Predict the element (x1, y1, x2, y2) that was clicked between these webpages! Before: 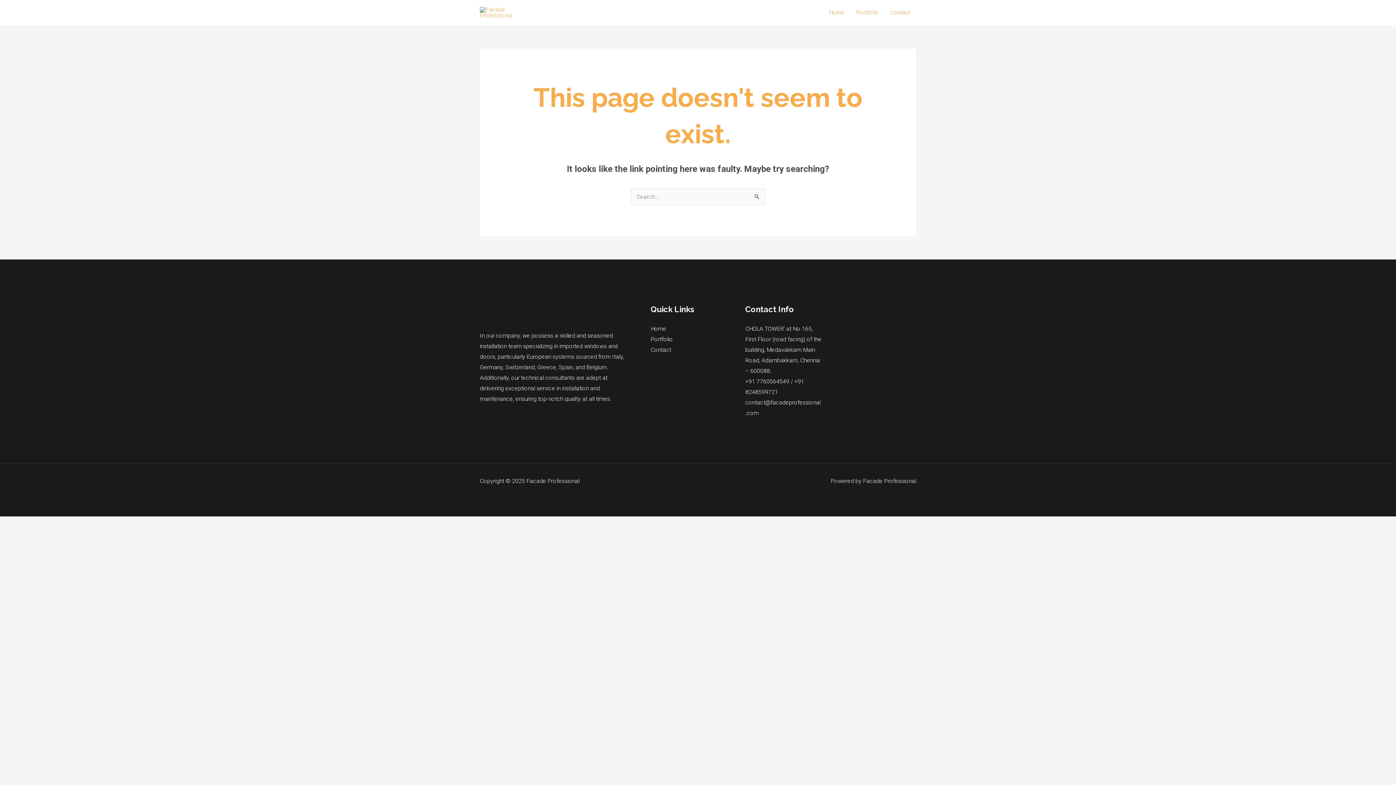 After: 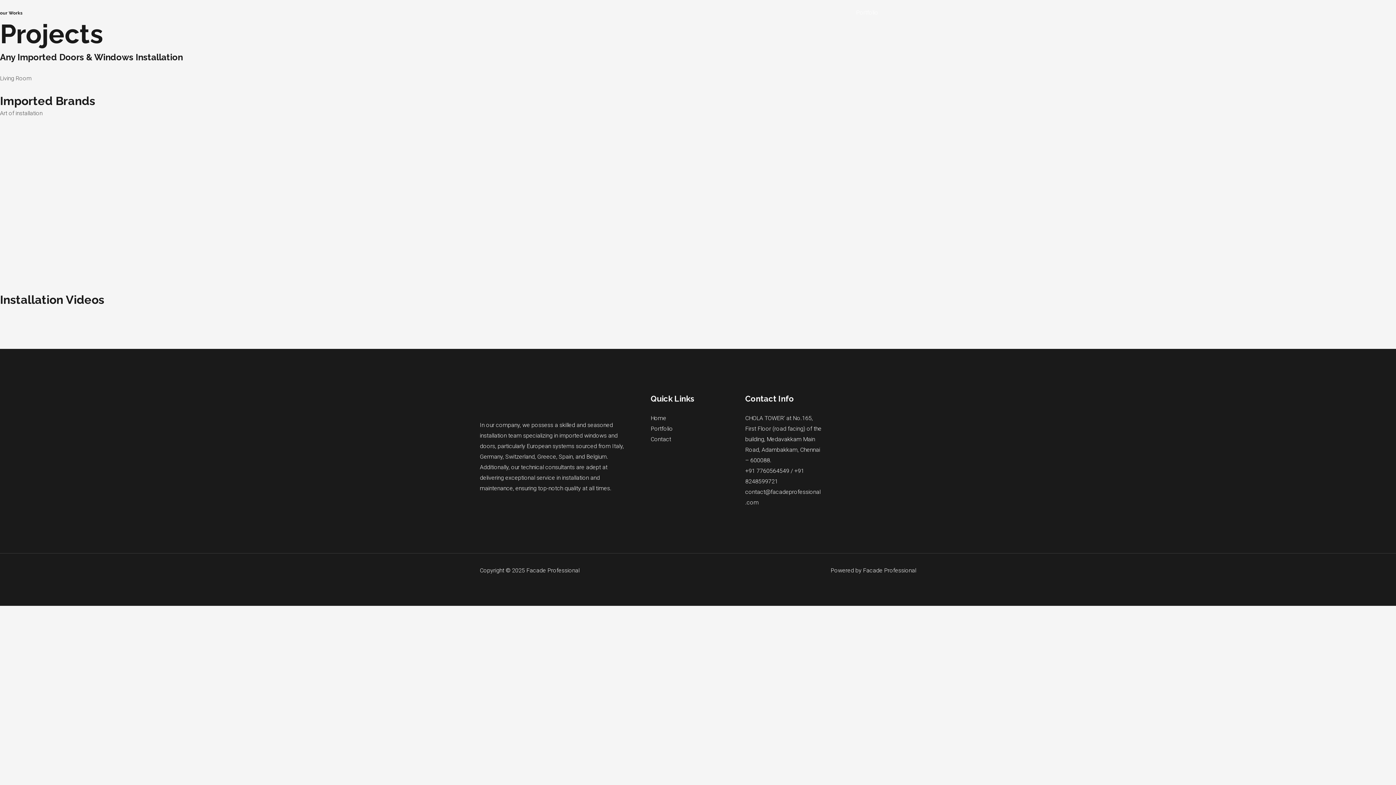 Action: label: Portfolio bbox: (650, 335, 673, 342)